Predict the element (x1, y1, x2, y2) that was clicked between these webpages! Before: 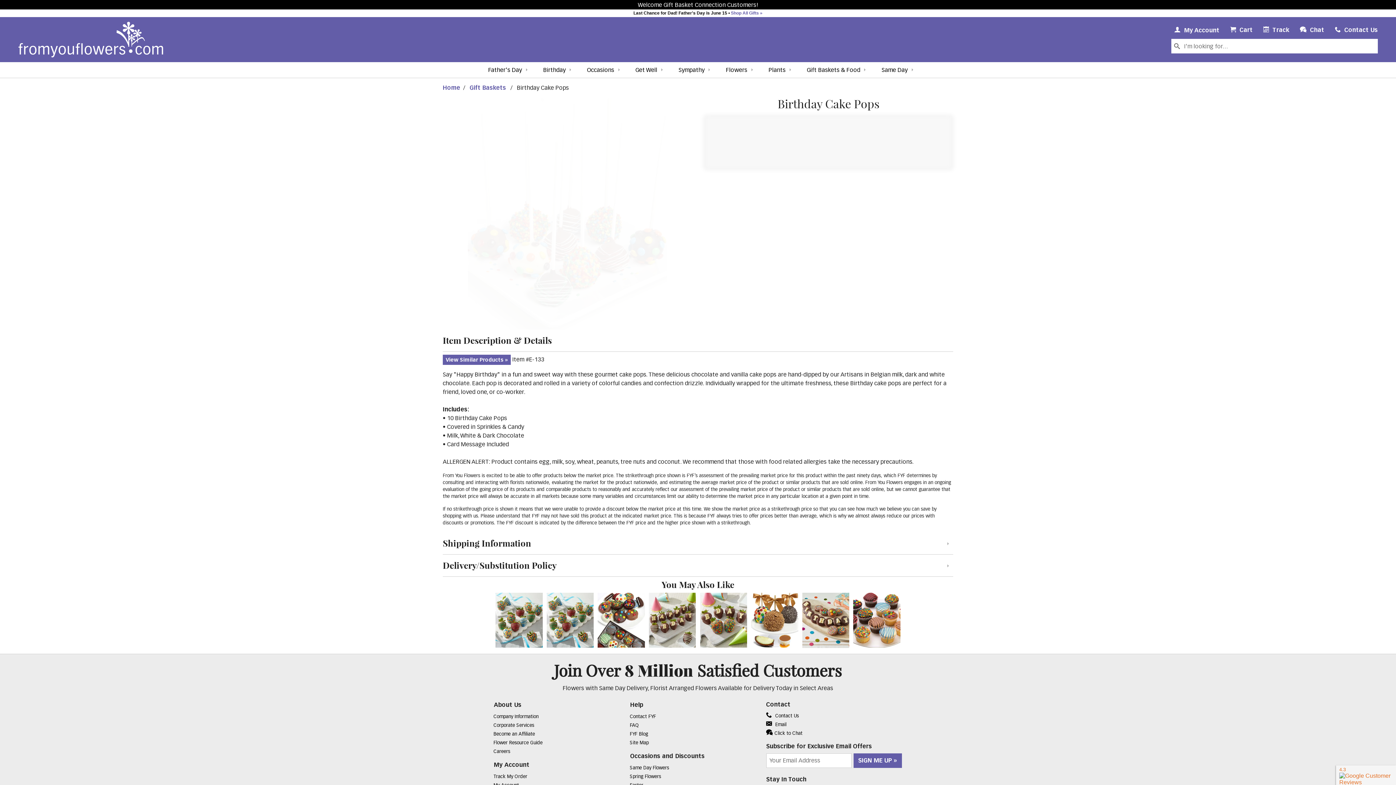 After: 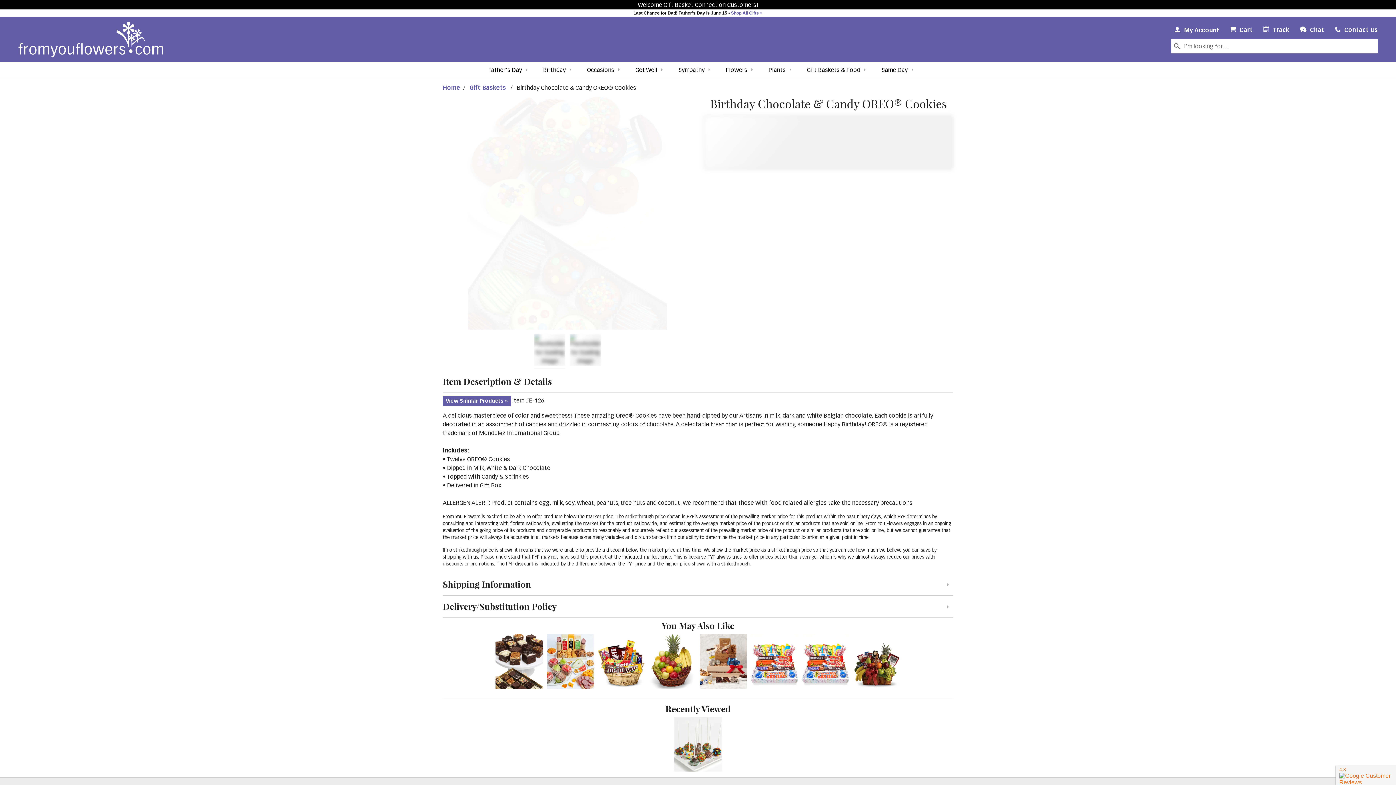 Action: bbox: (597, 617, 645, 623)